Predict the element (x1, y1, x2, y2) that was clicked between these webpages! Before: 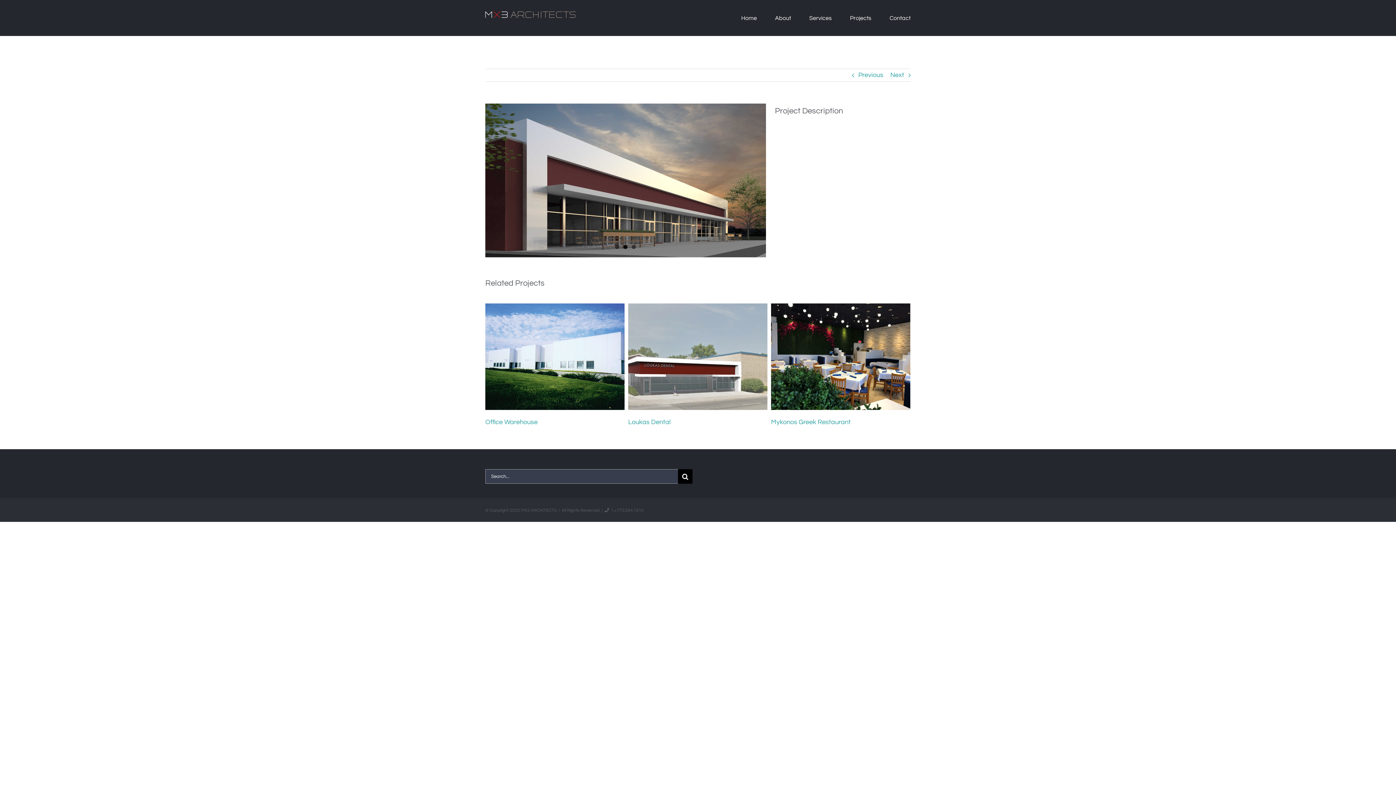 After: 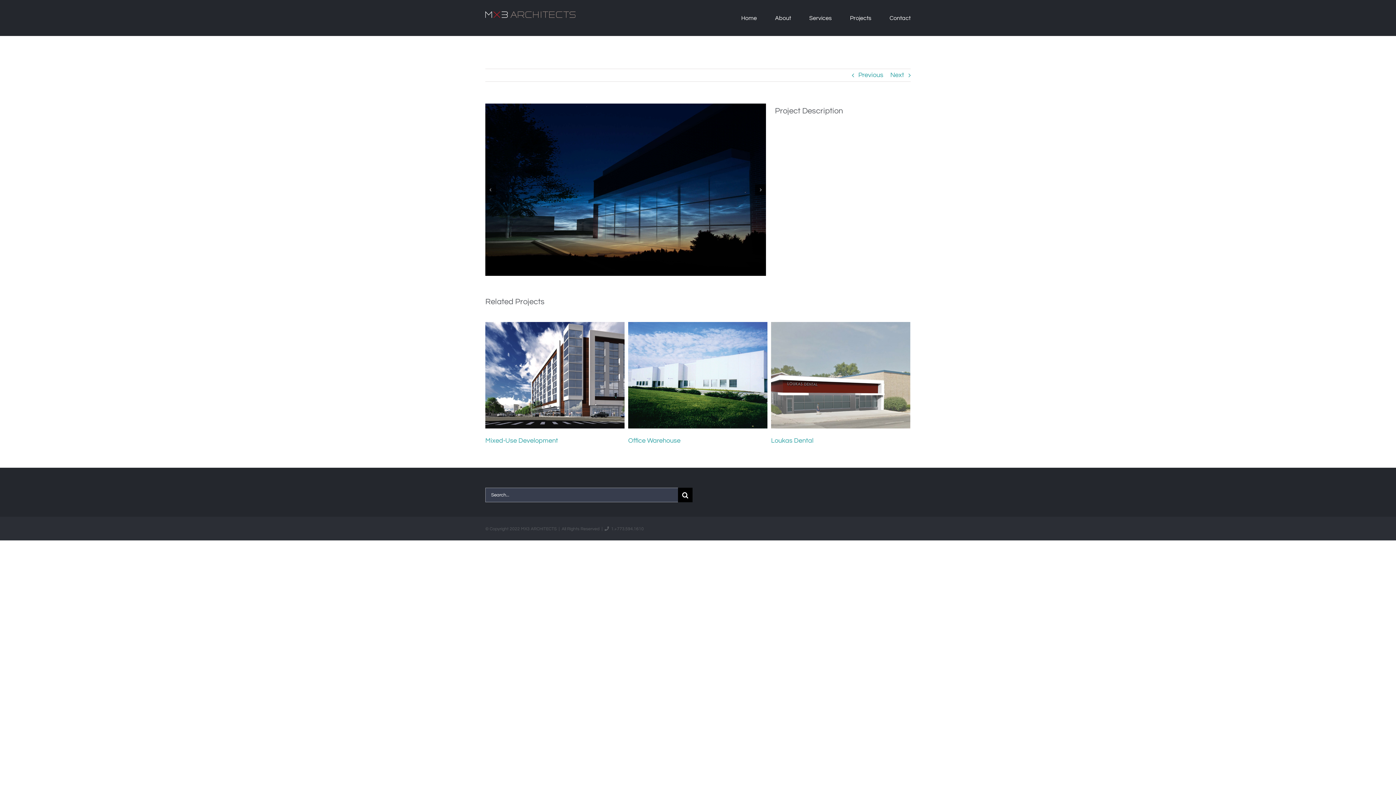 Action: label: 3 bbox: (632, 230, 636, 234)